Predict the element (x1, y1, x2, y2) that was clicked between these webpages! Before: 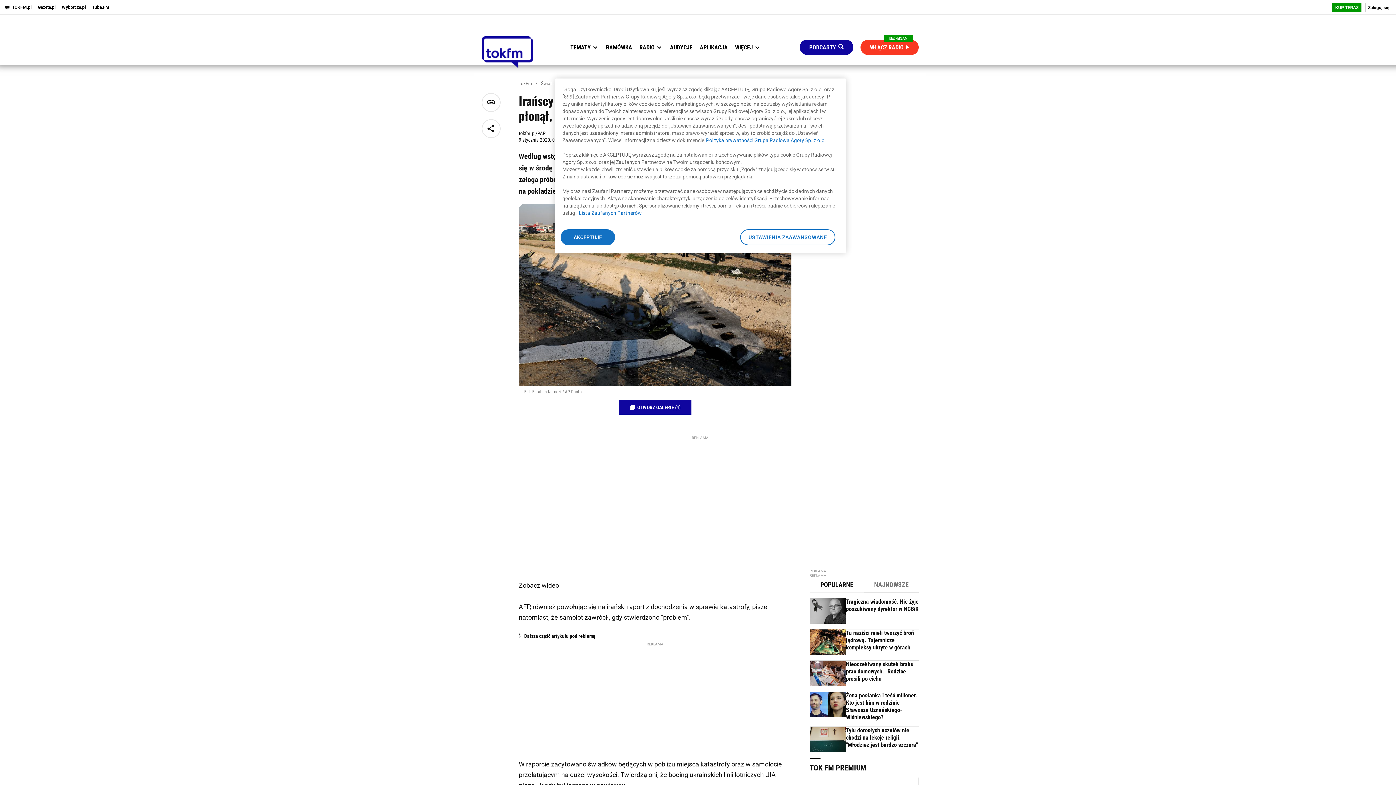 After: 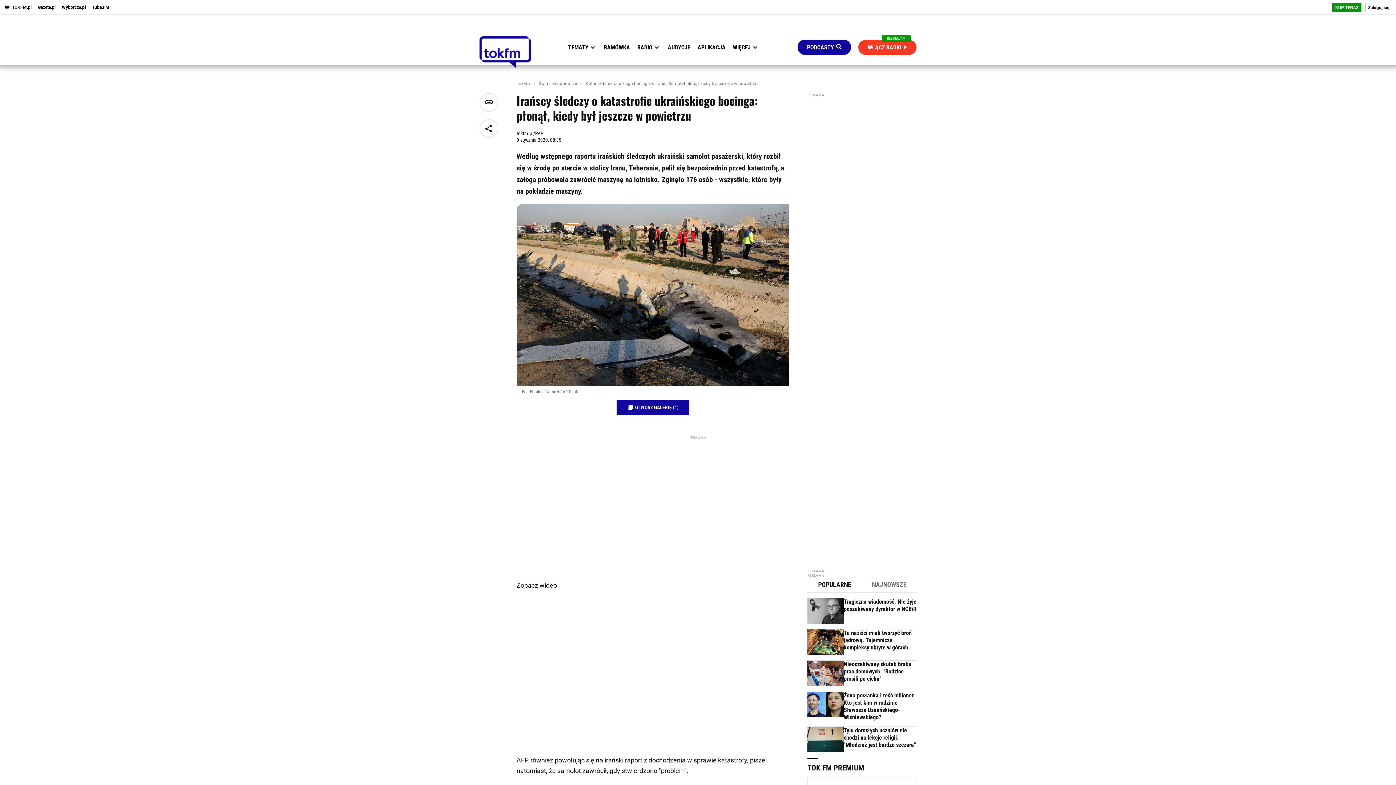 Action: bbox: (560, 229, 615, 245) label: AKCEPTUJĘ